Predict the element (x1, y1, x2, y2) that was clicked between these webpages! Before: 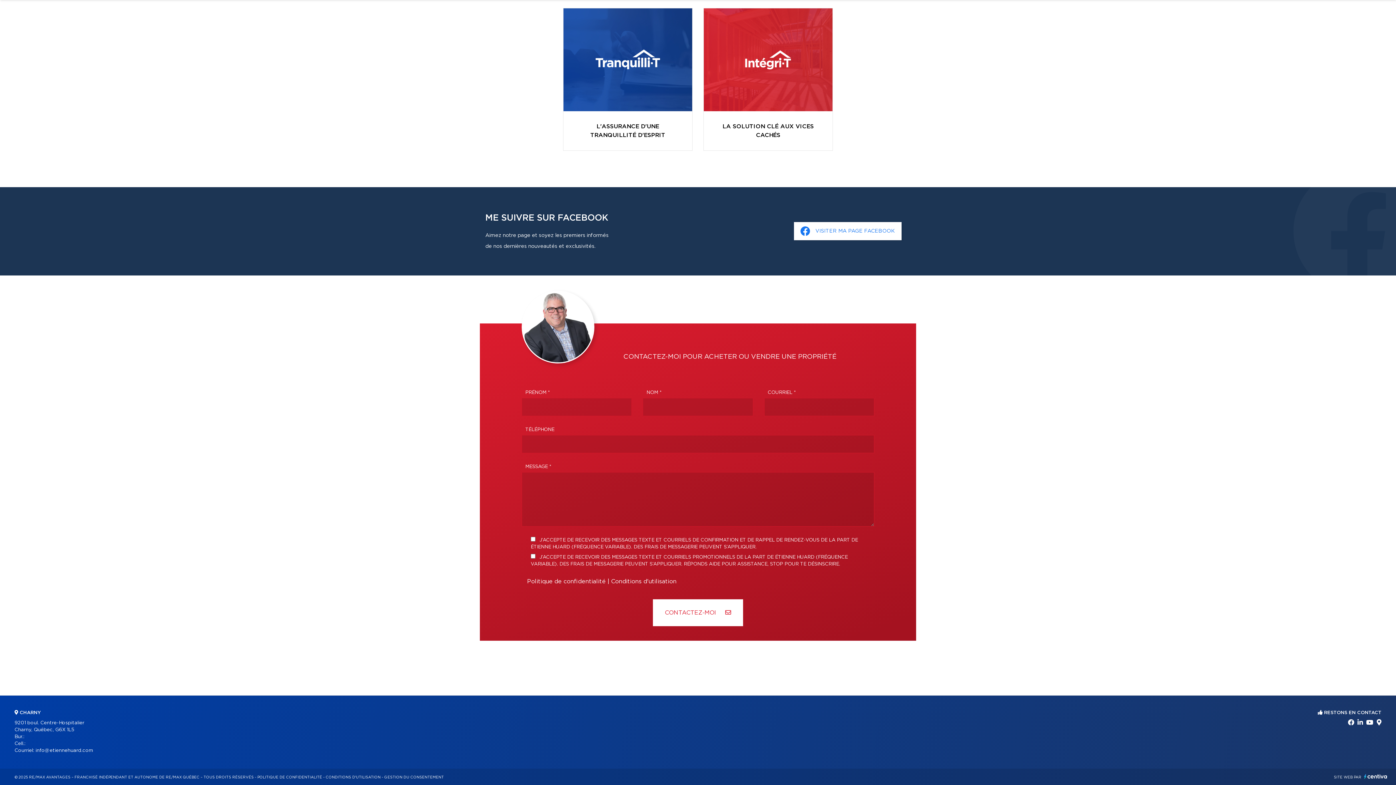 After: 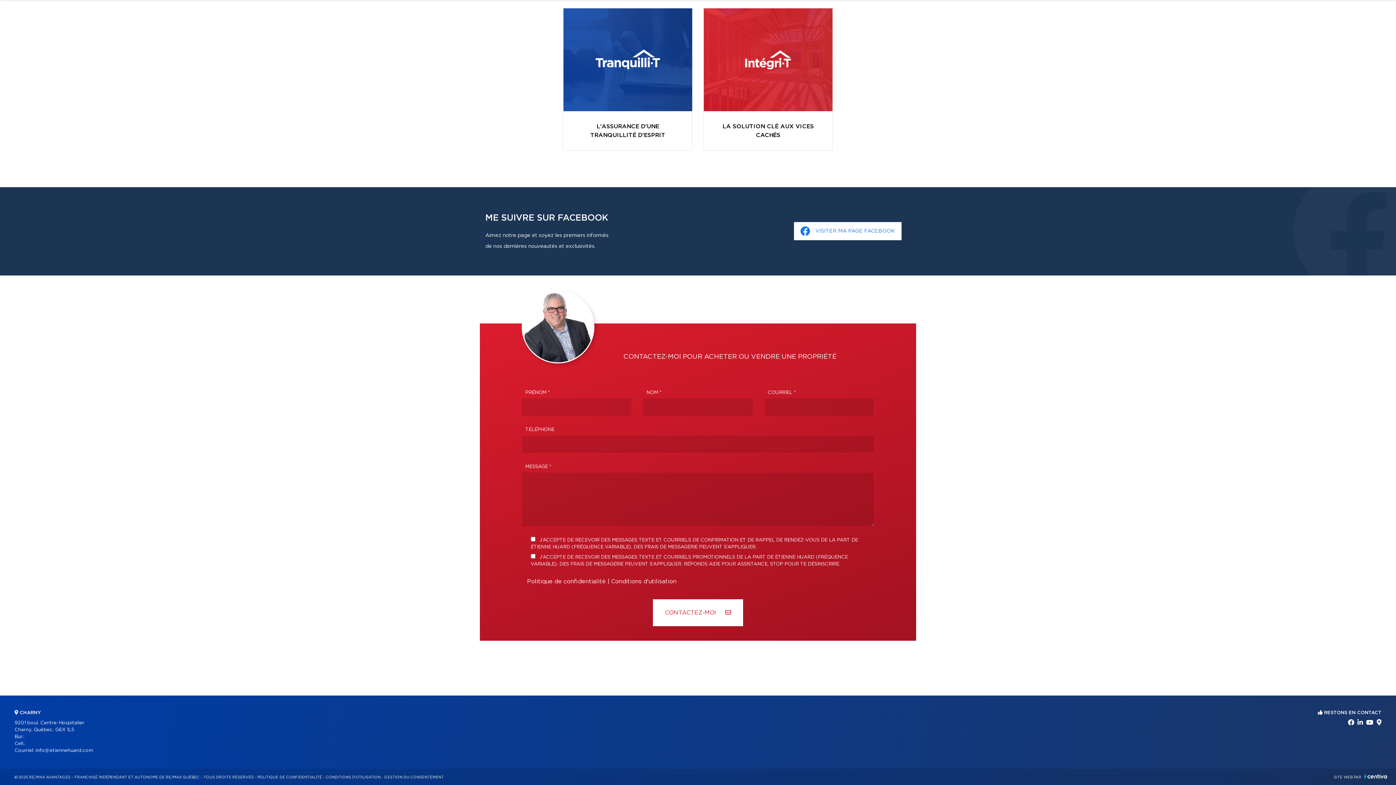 Action: bbox: (1348, 720, 1354, 725)